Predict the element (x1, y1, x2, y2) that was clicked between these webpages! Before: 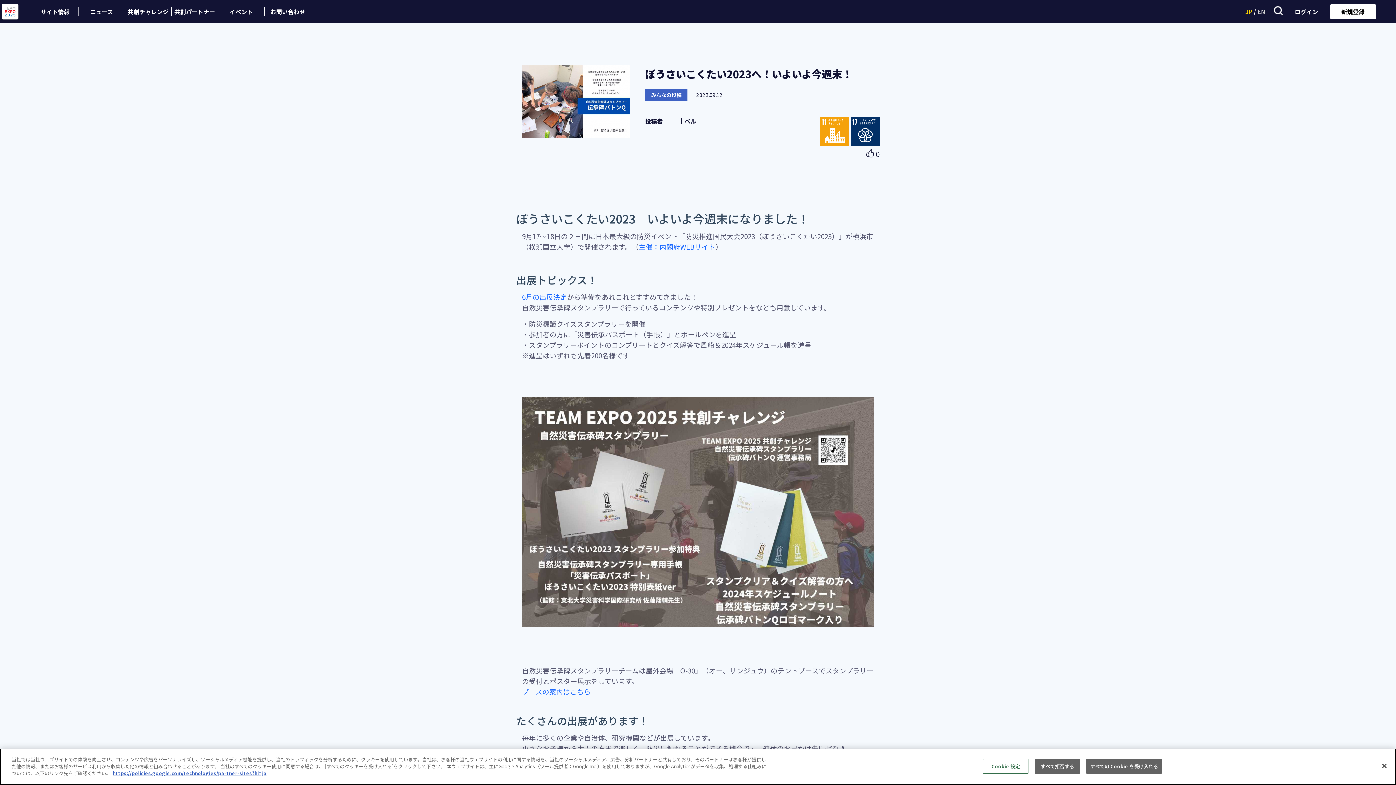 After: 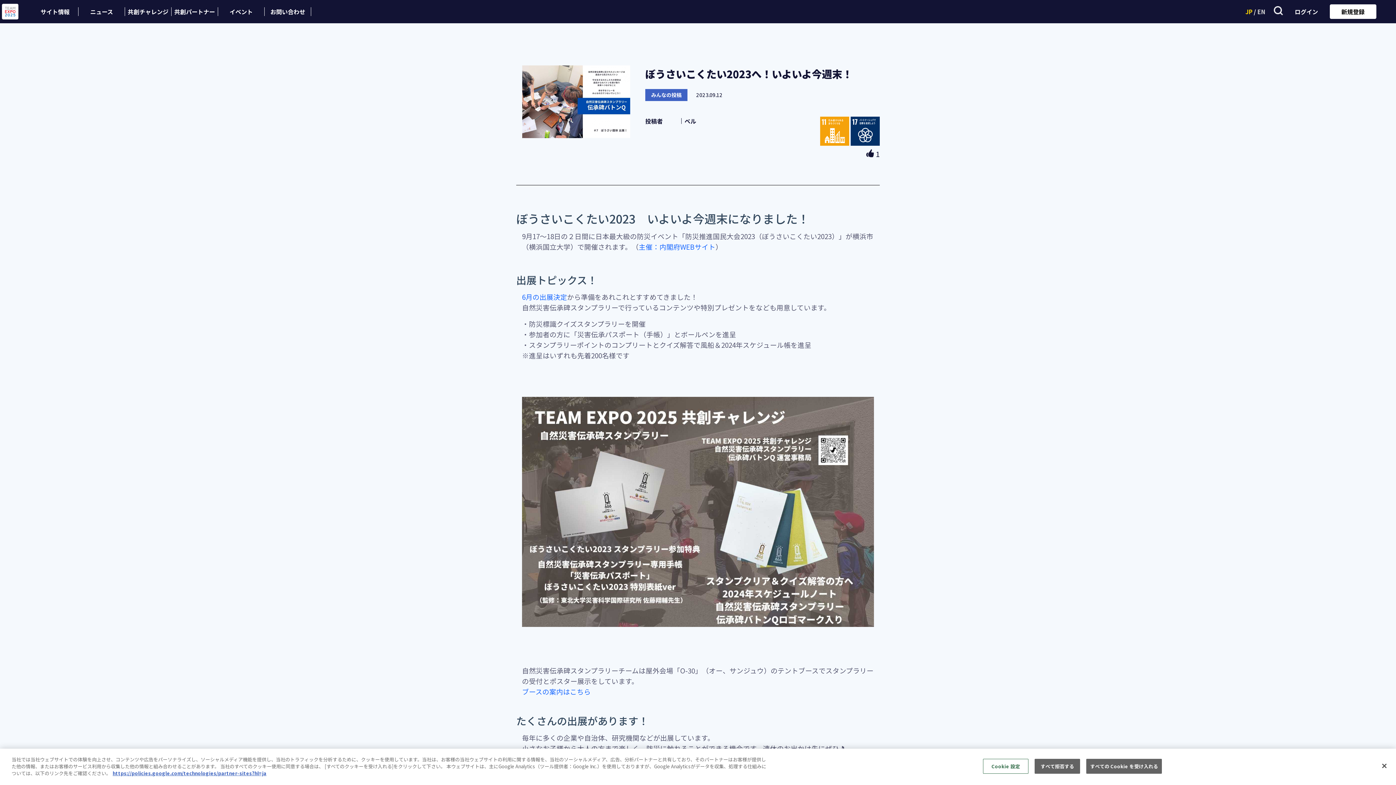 Action: bbox: (864, 148, 876, 159)